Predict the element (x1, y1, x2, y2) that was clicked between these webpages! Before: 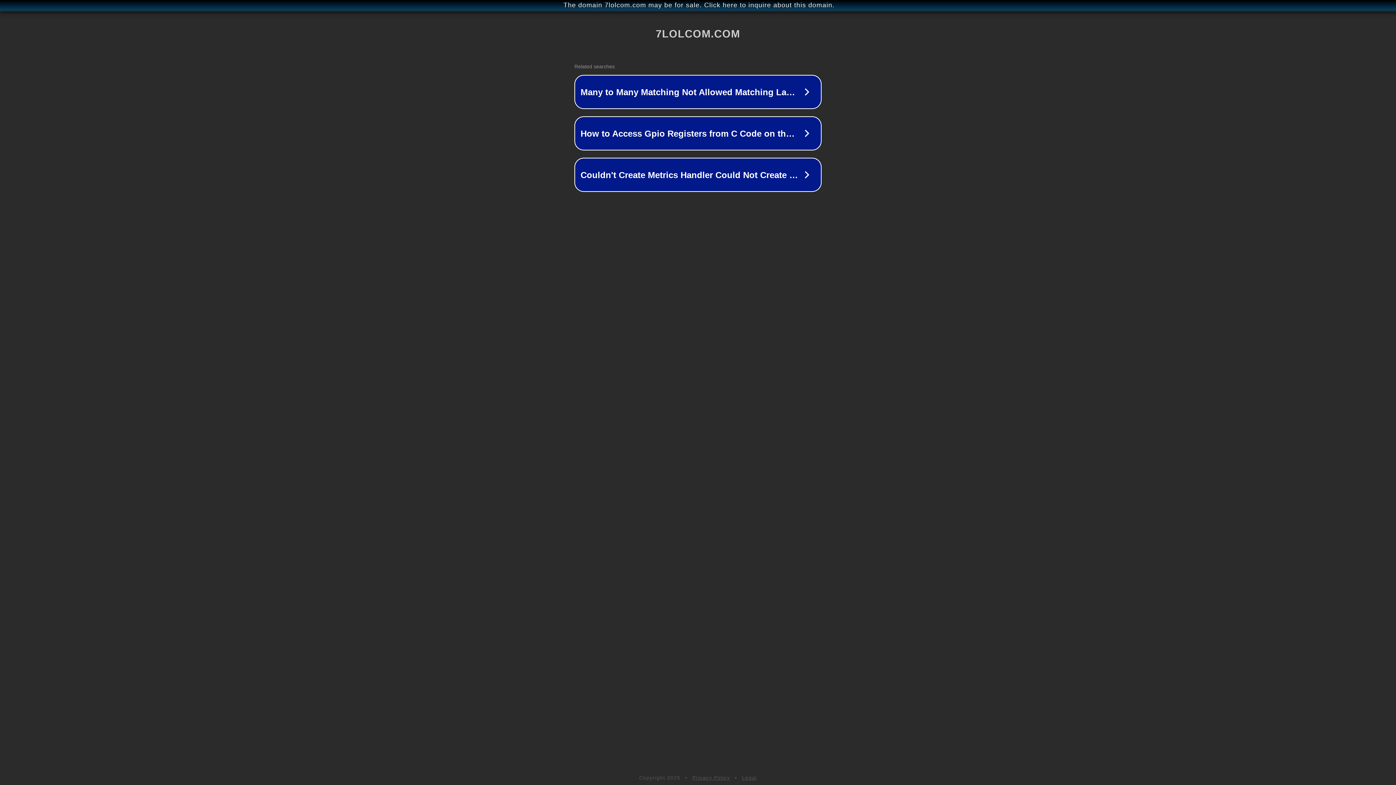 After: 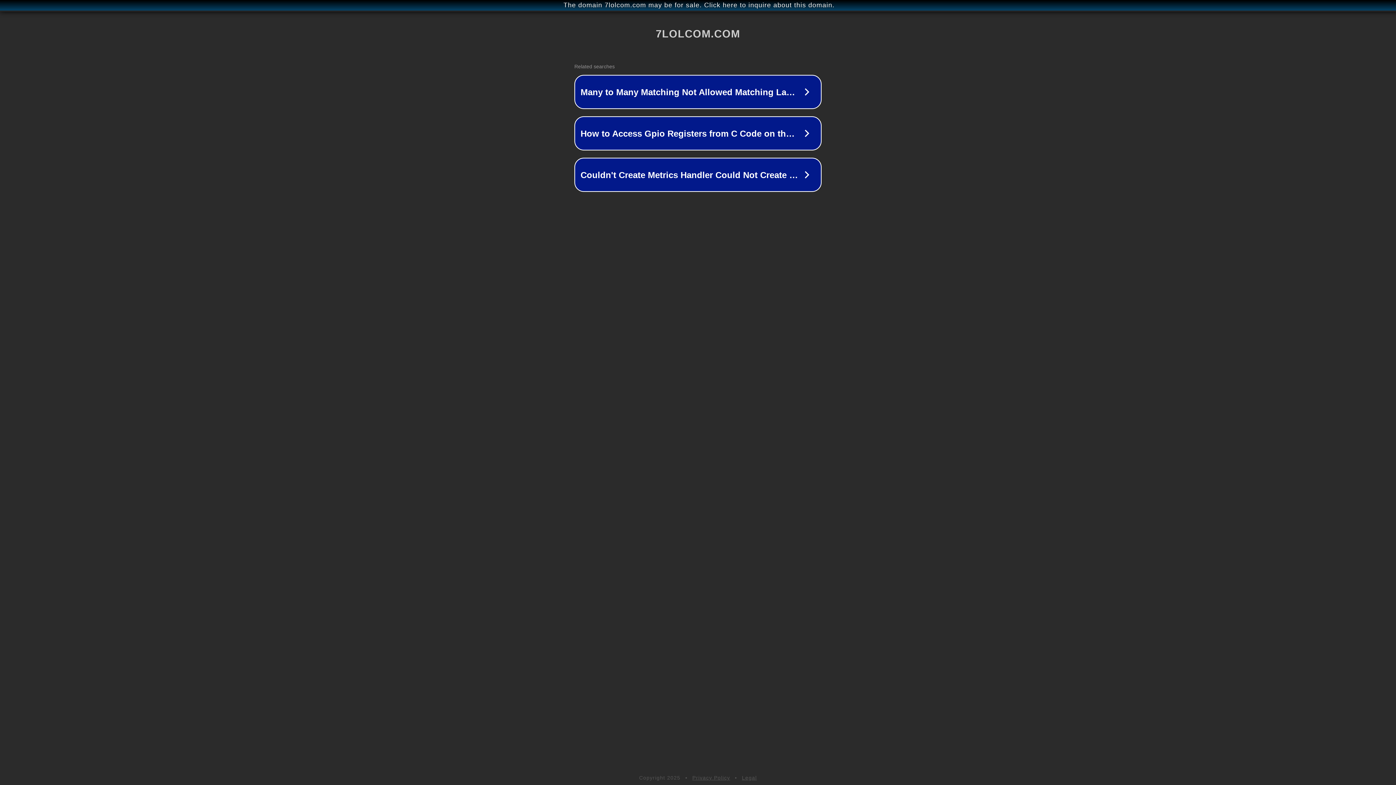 Action: bbox: (692, 775, 730, 781) label: Privacy Policy